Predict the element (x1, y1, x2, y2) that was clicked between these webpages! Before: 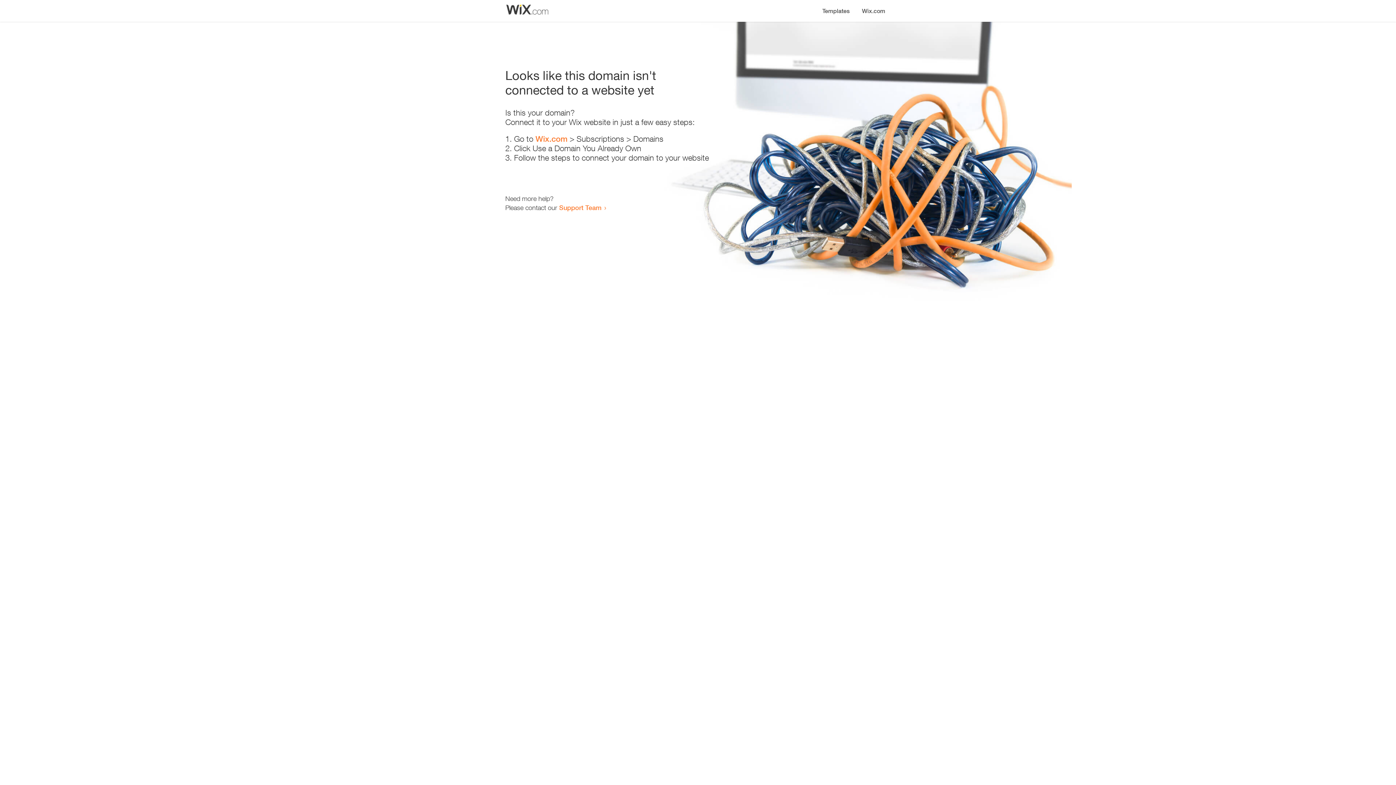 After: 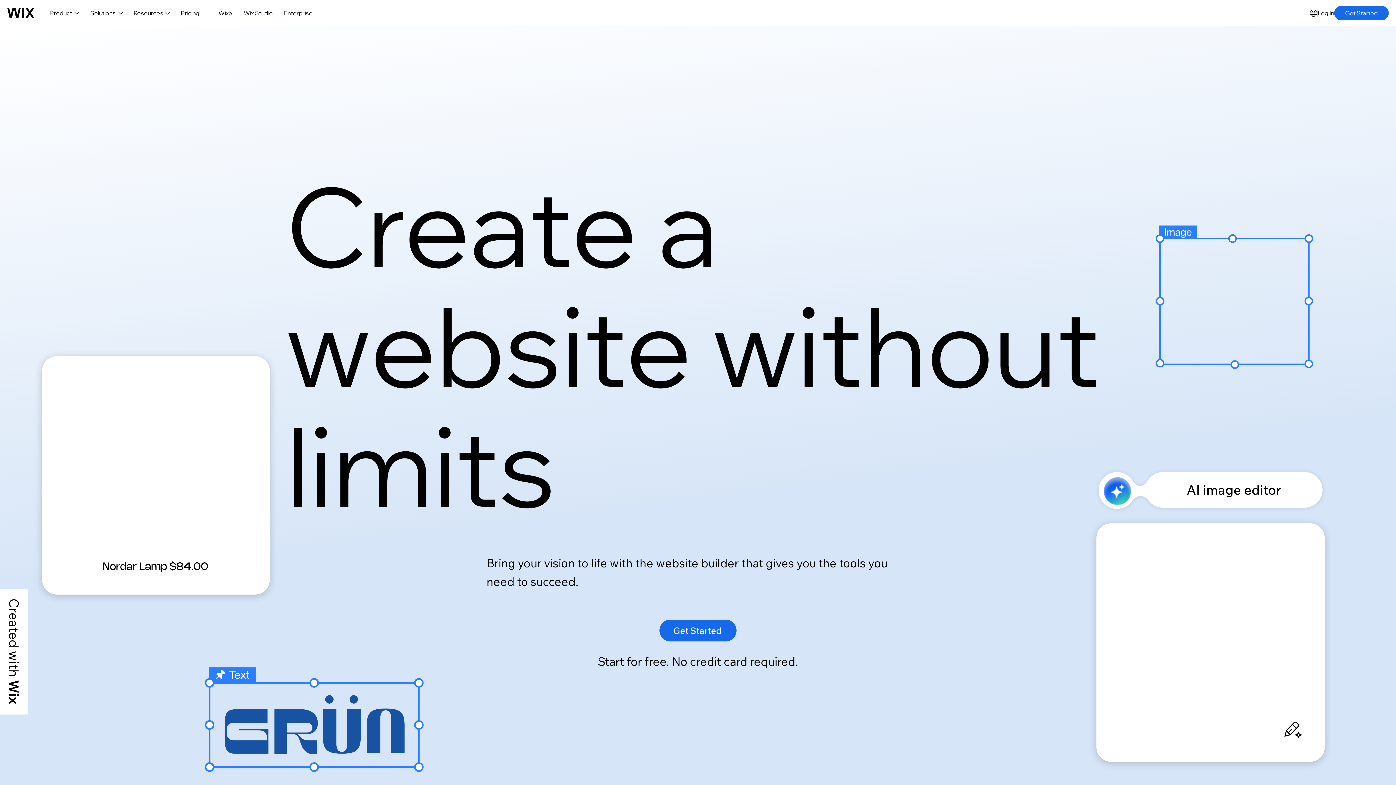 Action: bbox: (856, 0, 890, 14) label: Wix.com